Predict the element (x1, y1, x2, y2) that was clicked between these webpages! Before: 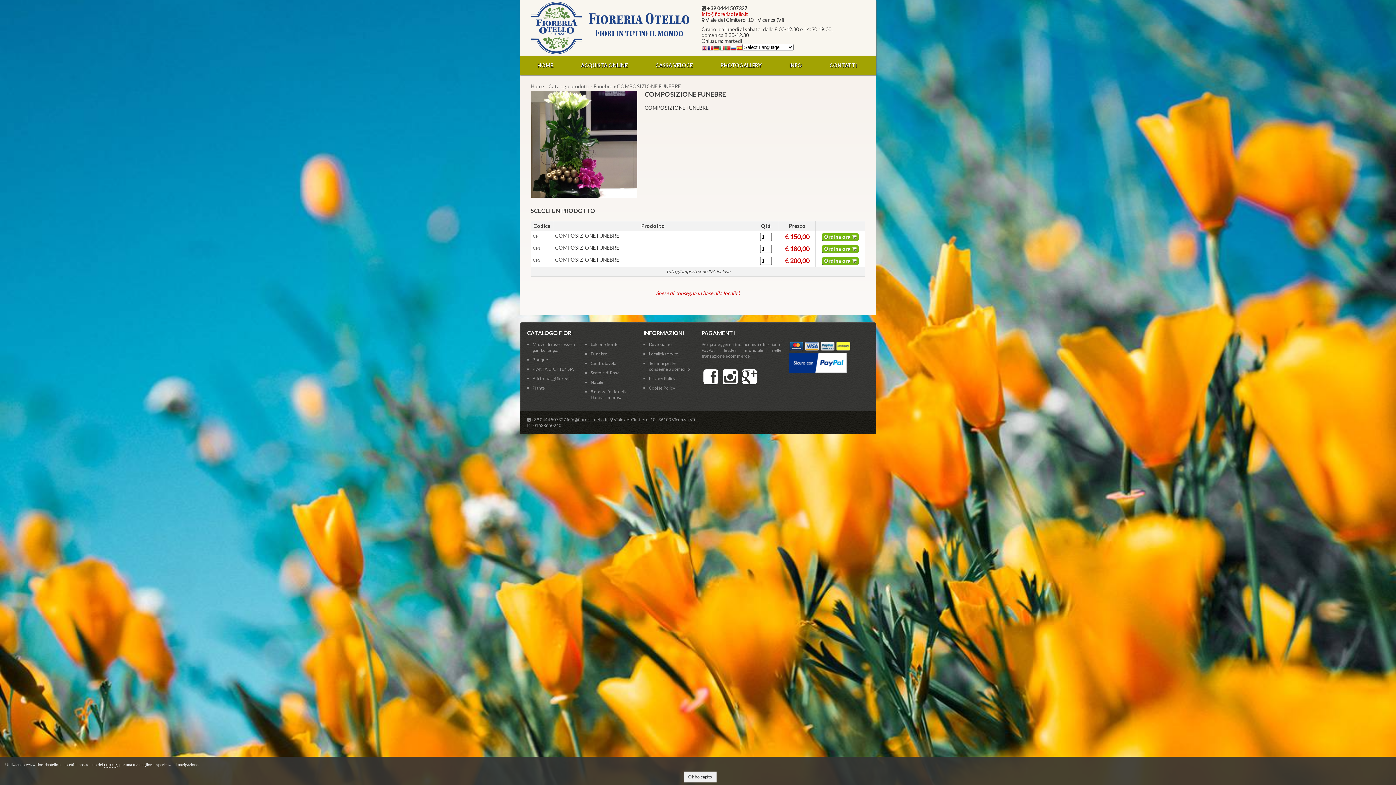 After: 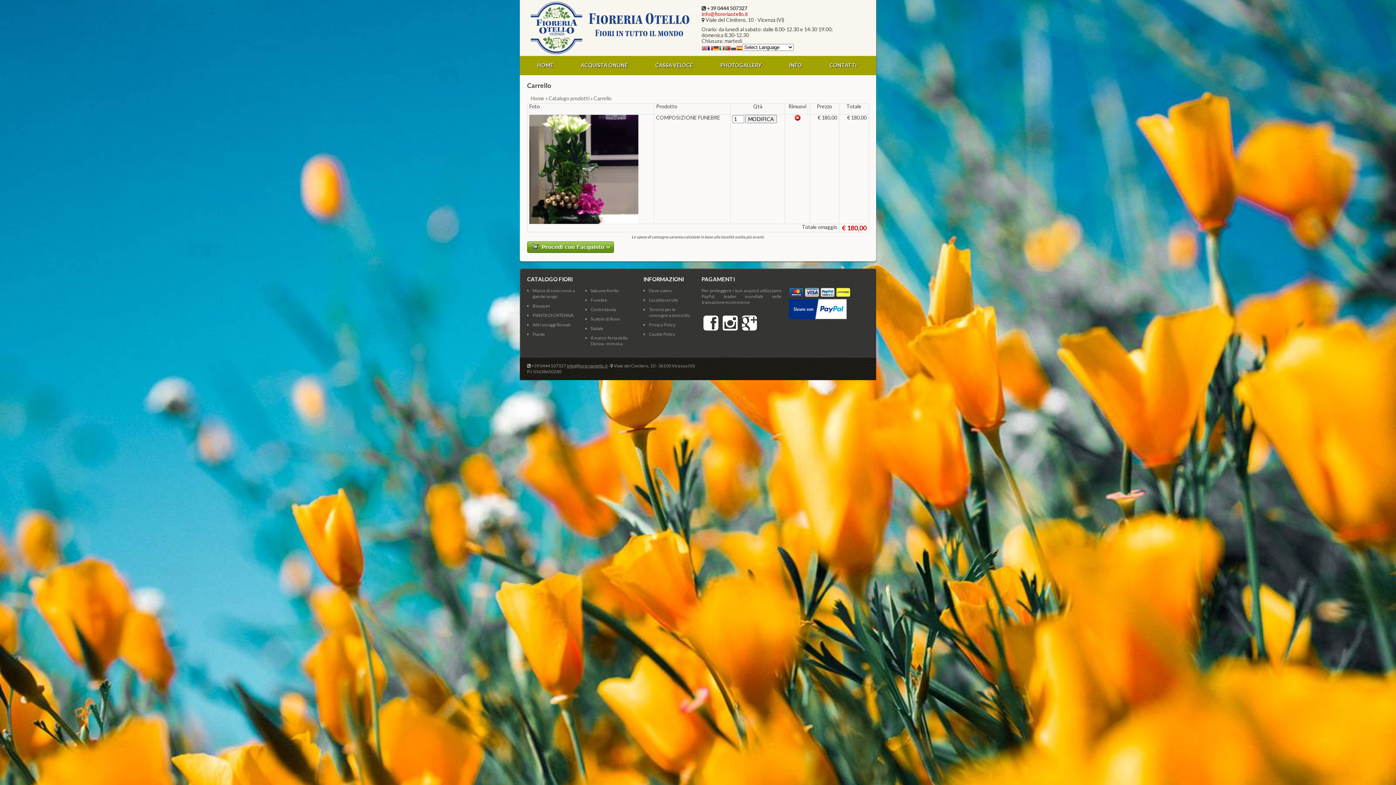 Action: label: Ordina ora  bbox: (822, 245, 858, 253)